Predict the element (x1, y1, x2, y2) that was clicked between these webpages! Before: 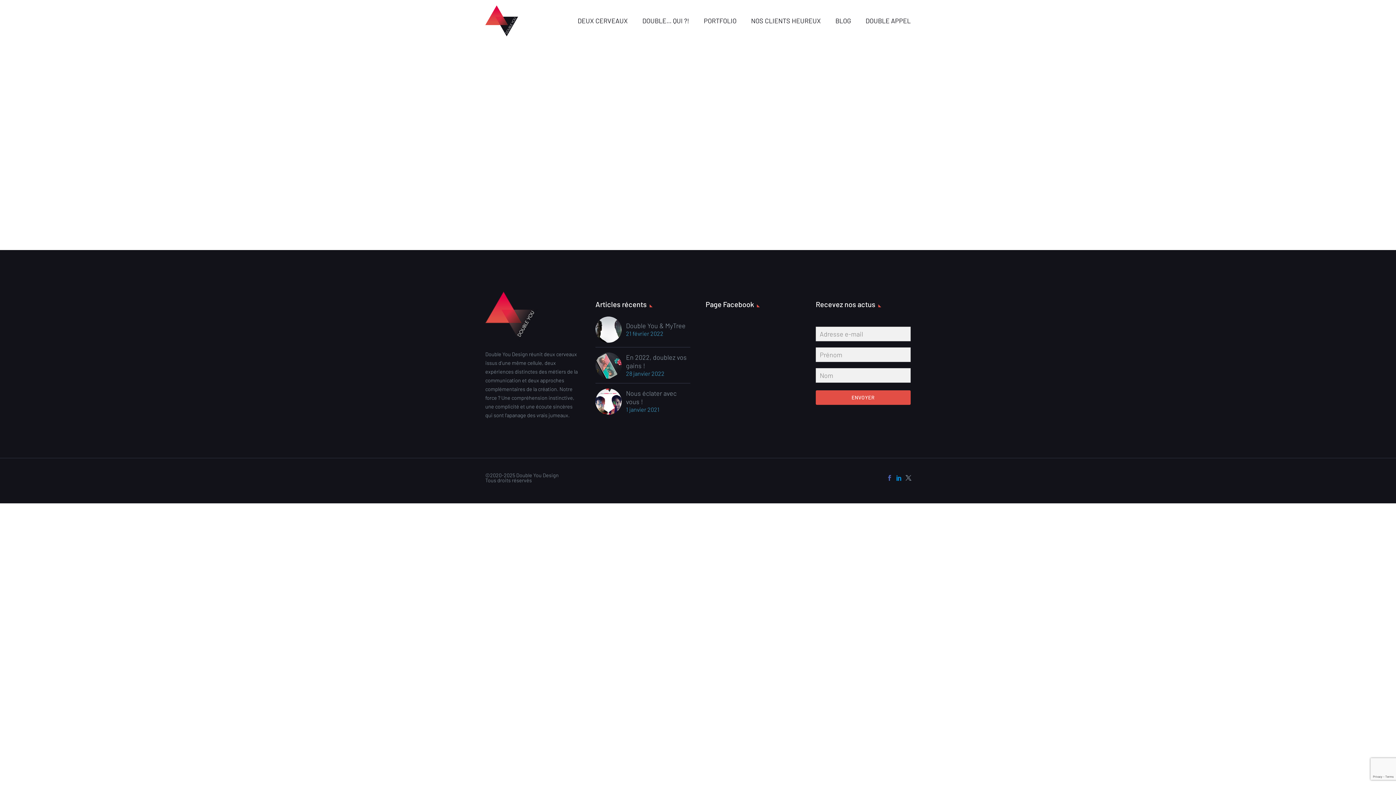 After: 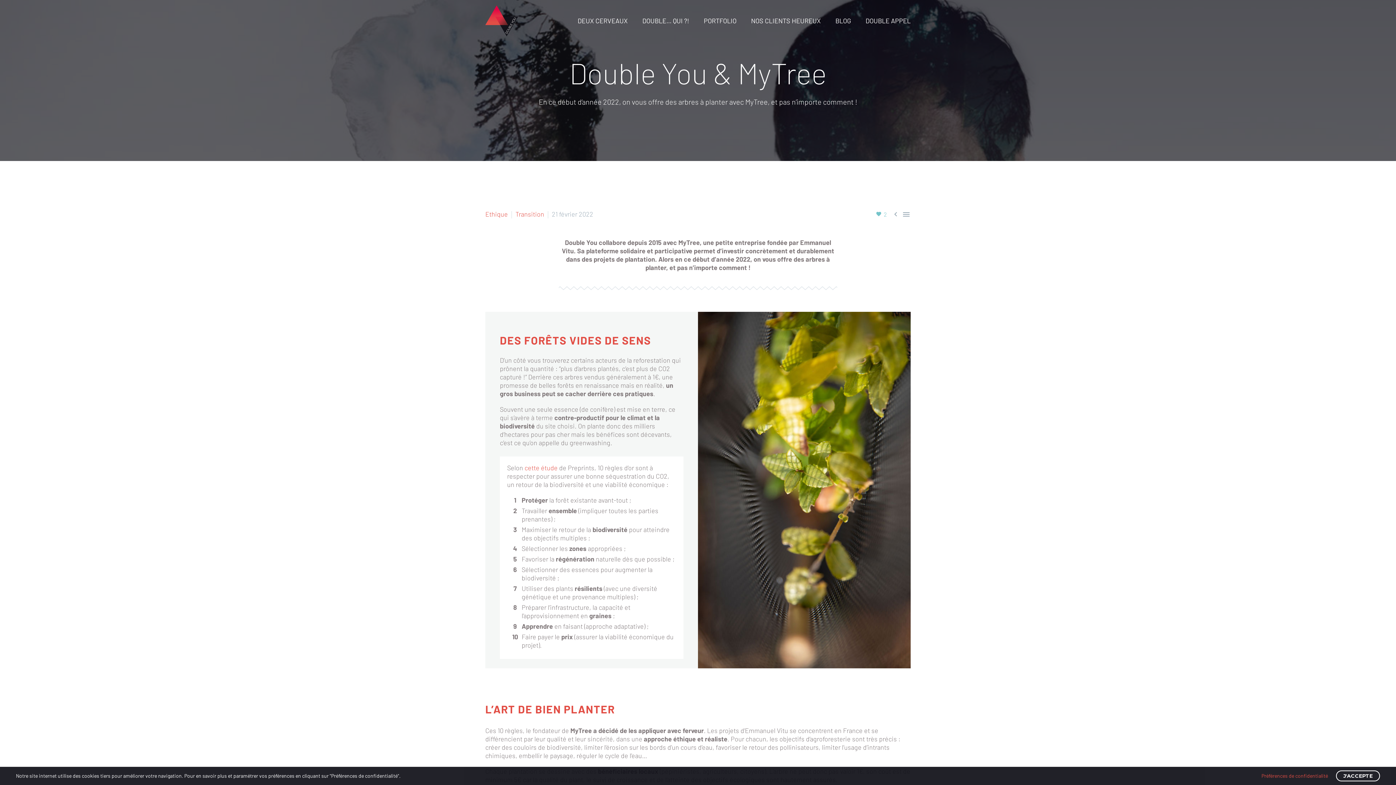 Action: bbox: (595, 325, 621, 333)